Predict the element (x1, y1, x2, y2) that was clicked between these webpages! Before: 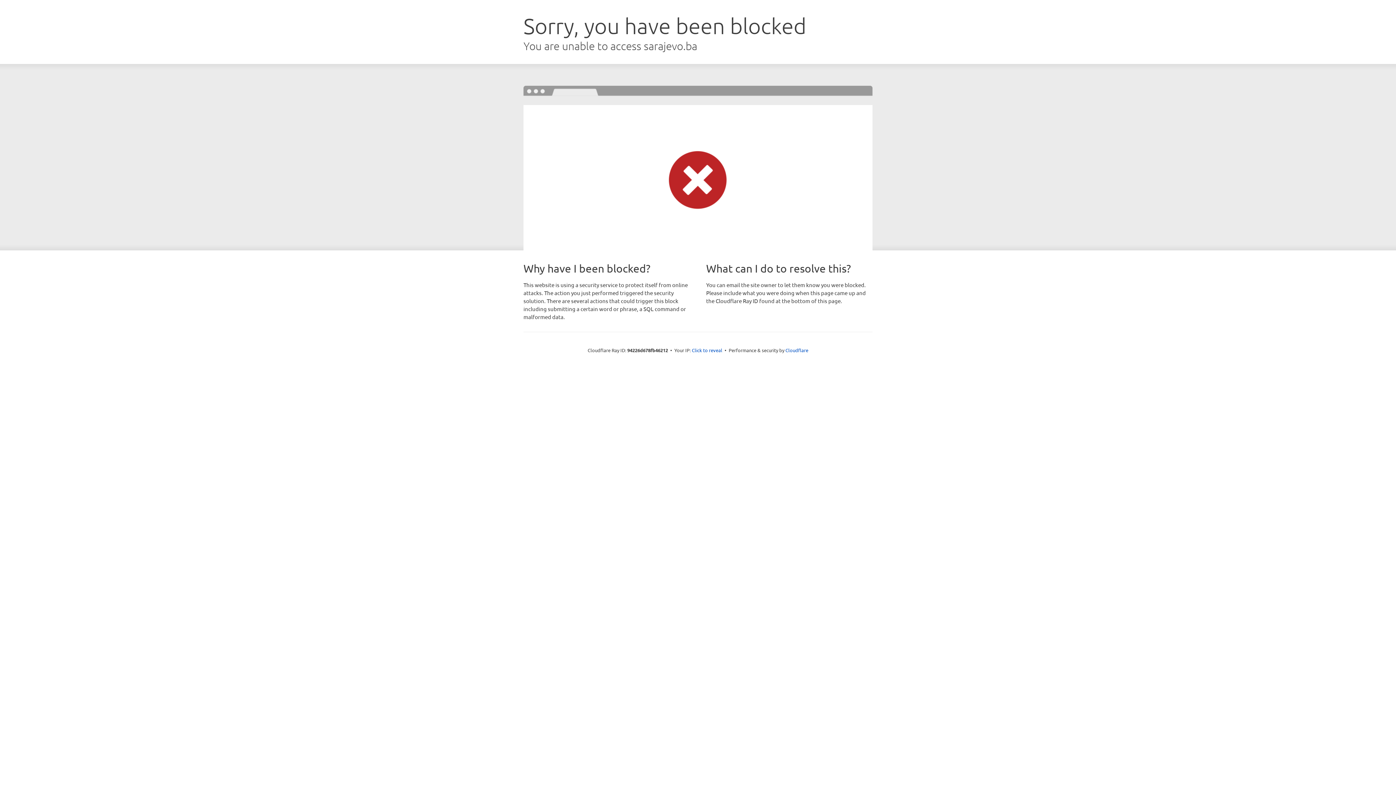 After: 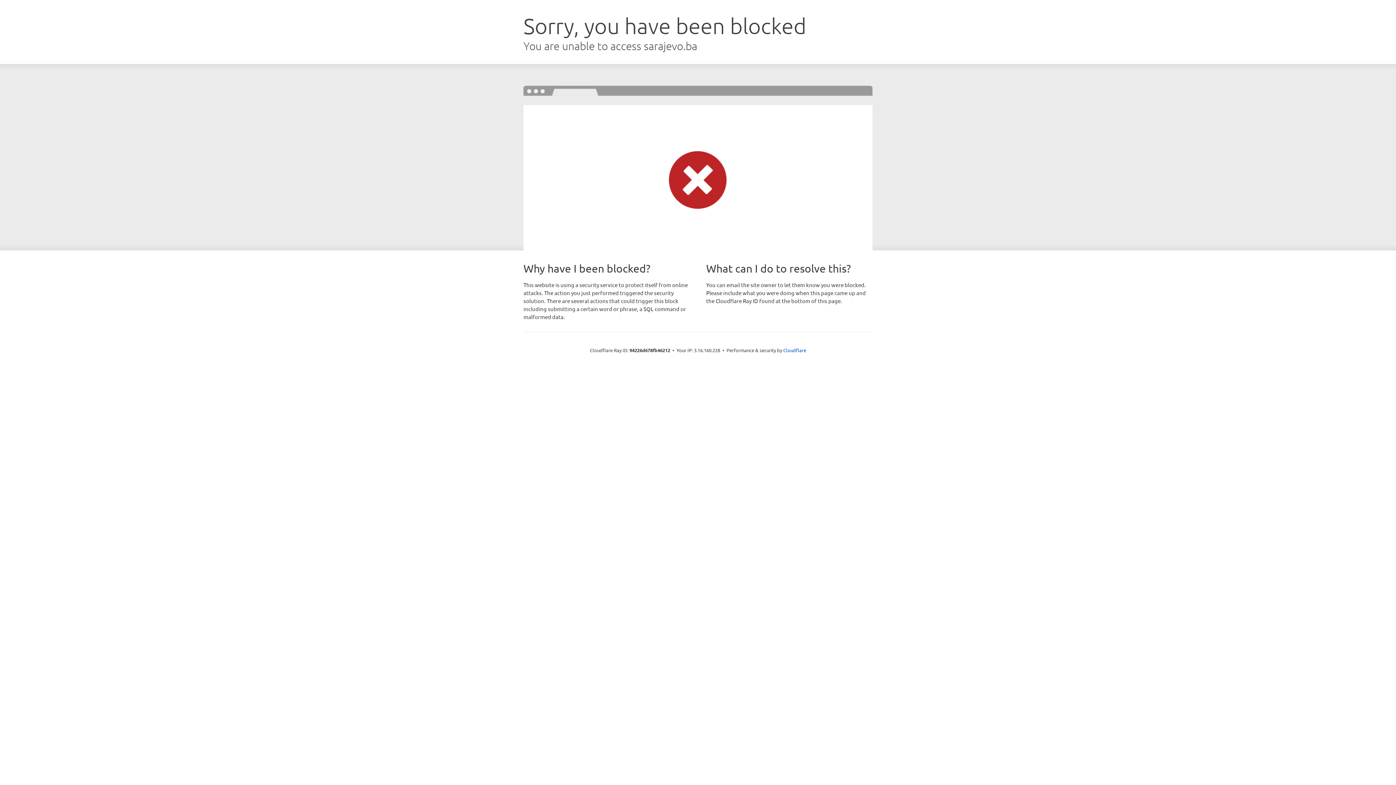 Action: bbox: (692, 346, 722, 353) label: Click to reveal